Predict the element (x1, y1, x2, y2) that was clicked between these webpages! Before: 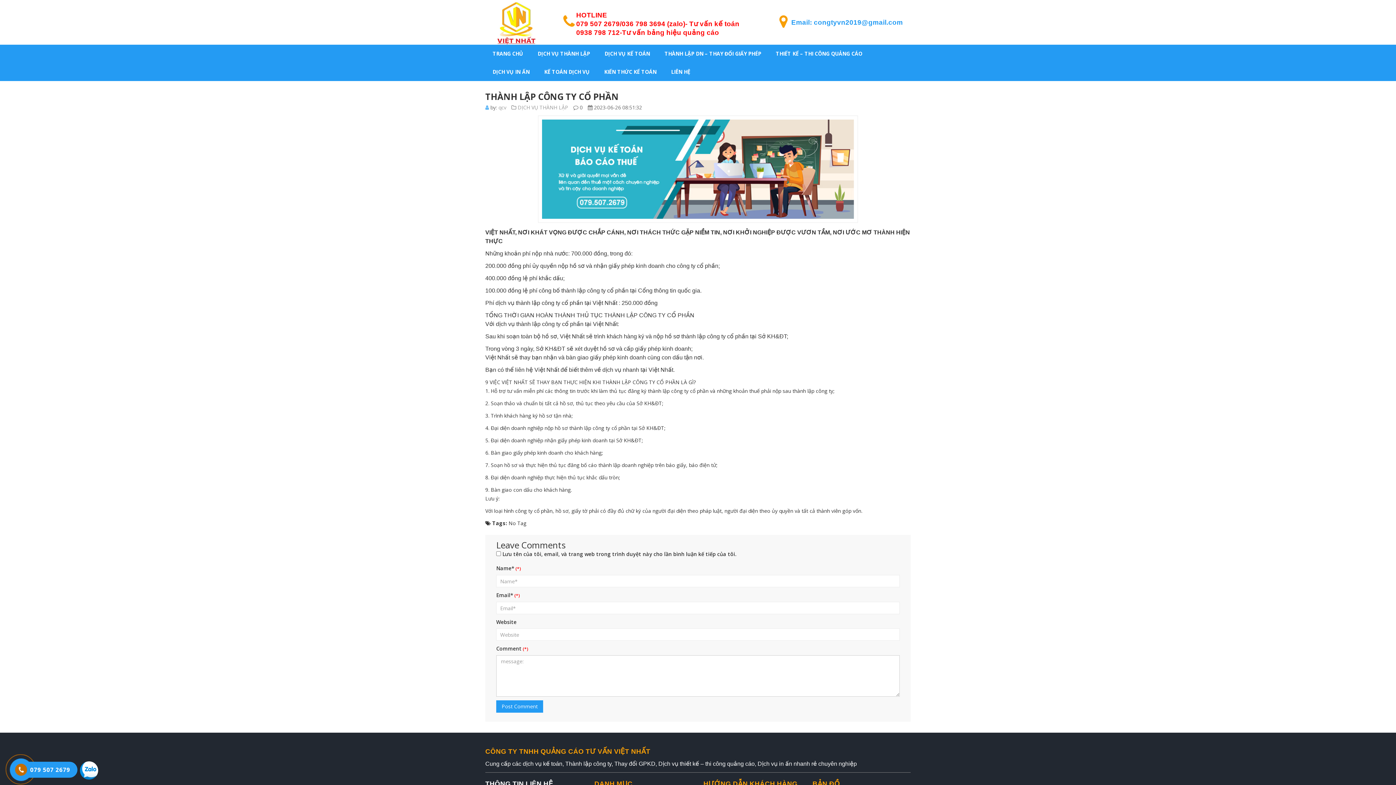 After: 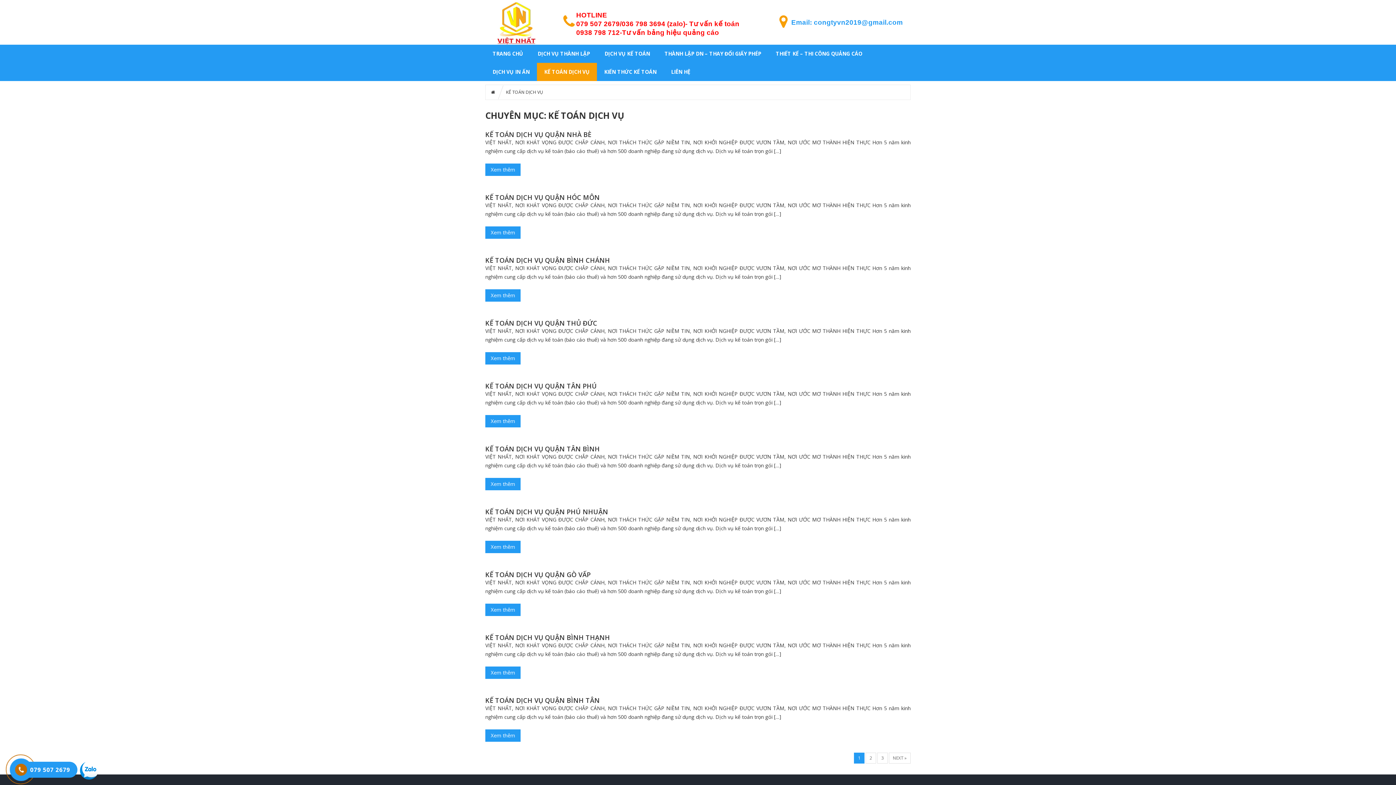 Action: label: KẾ TOÁN DỊCH VỤ bbox: (537, 66, 597, 76)